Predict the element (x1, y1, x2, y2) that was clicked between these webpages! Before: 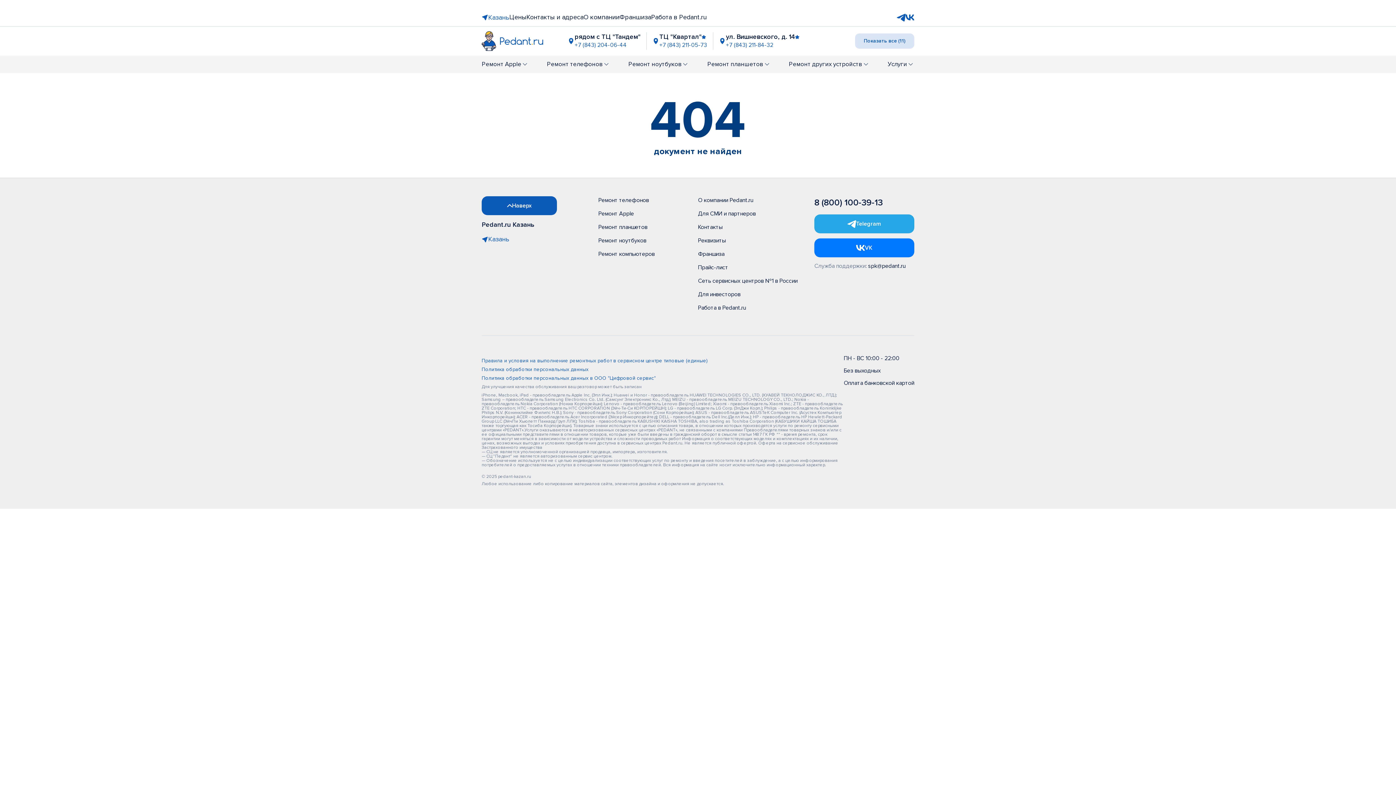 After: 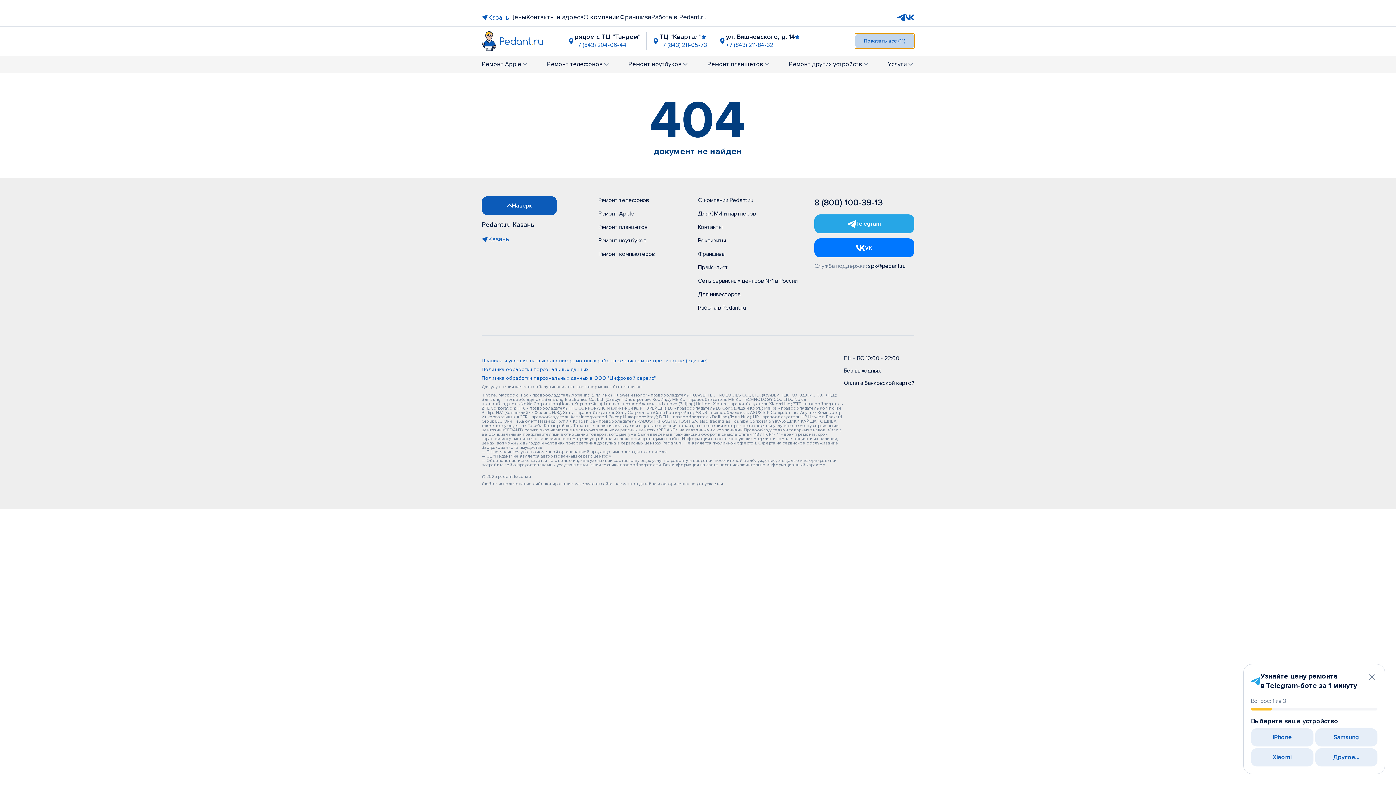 Action: label: Показать все (11) bbox: (855, 33, 914, 48)